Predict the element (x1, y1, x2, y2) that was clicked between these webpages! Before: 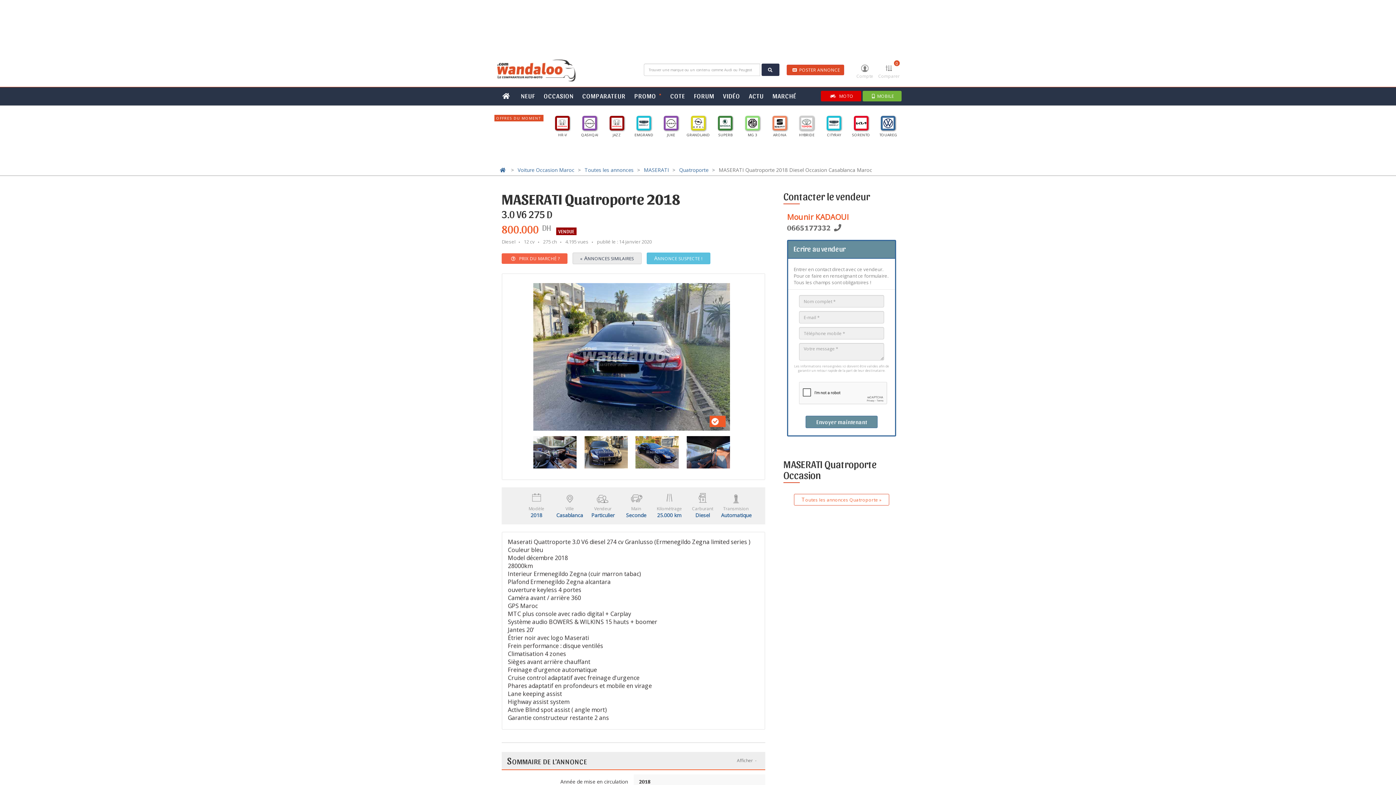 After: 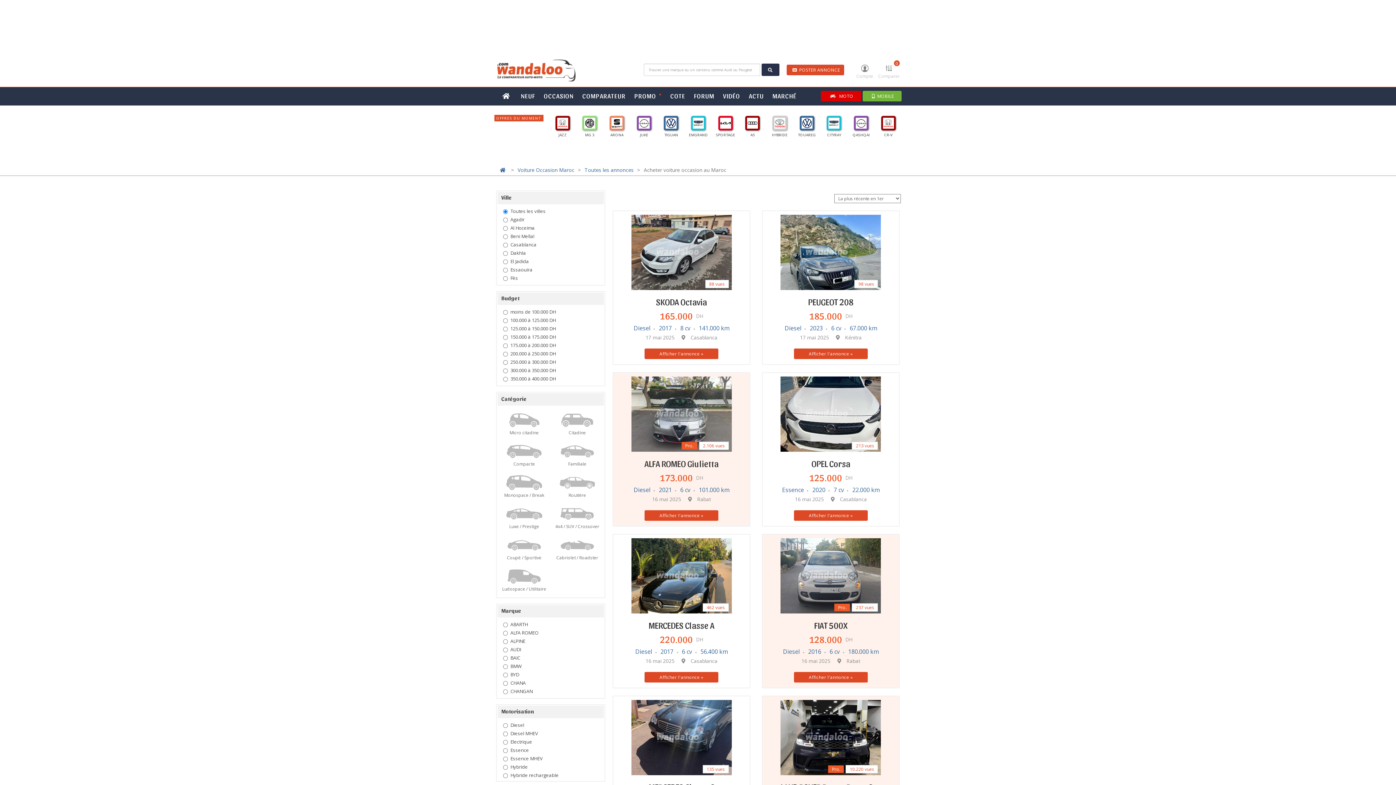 Action: bbox: (584, 166, 633, 173) label: Toutes les annonces